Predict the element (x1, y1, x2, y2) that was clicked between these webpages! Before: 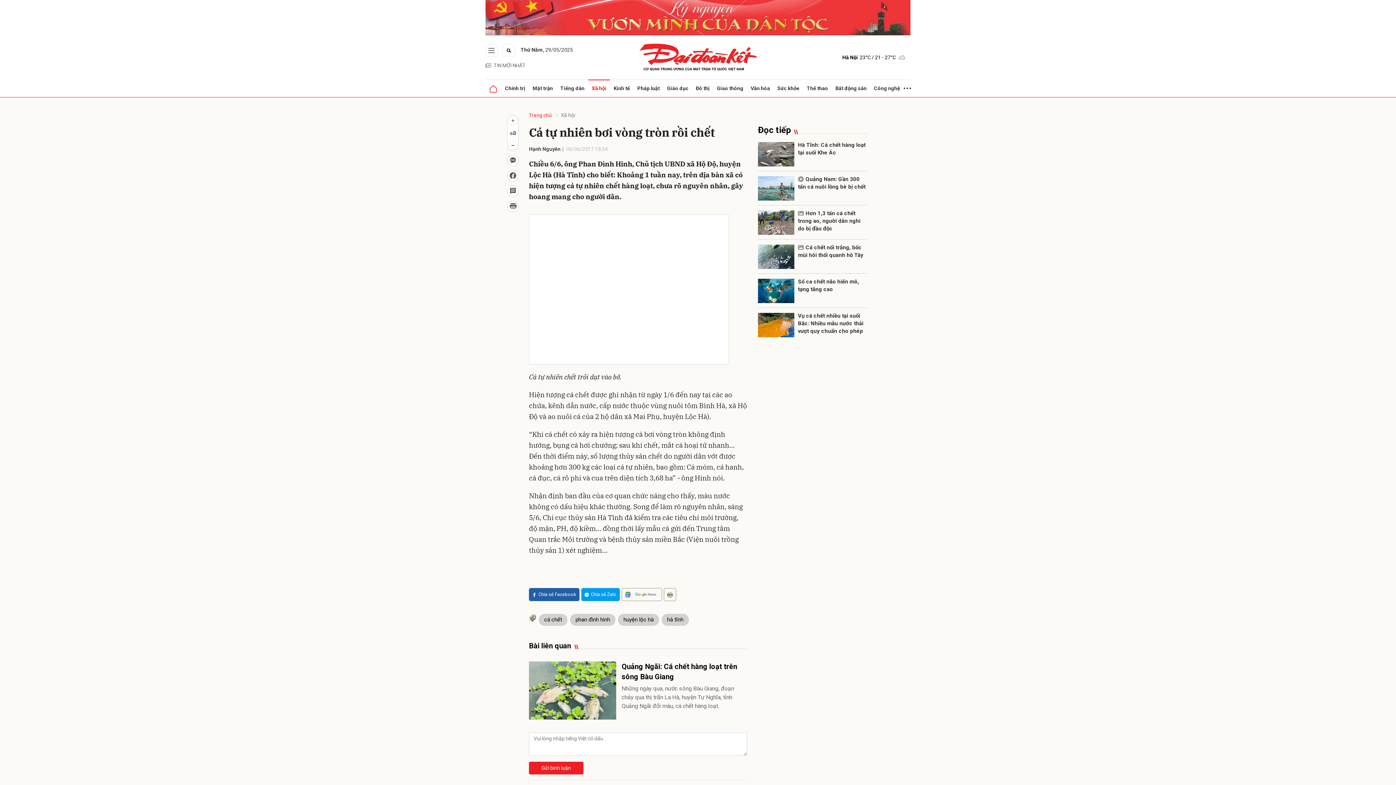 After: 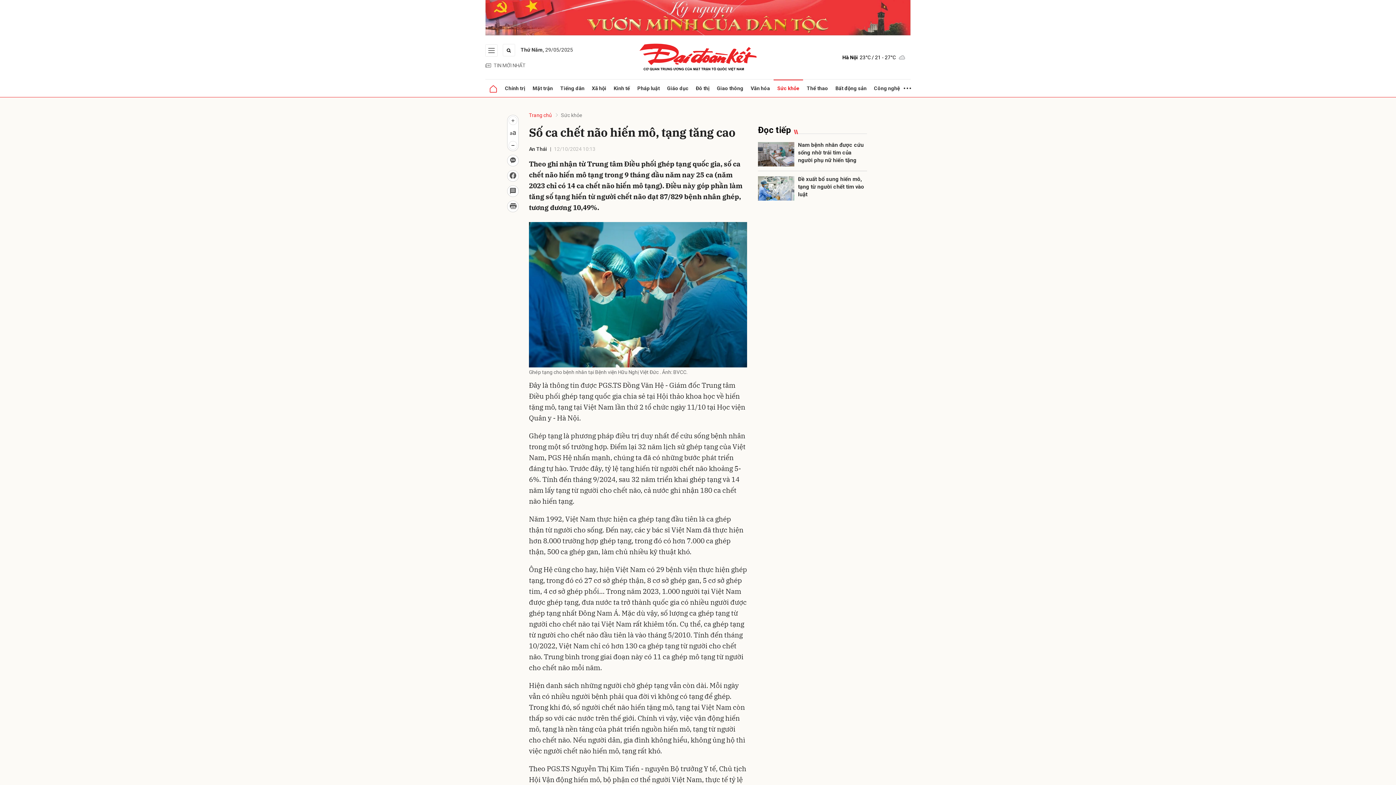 Action: bbox: (758, 278, 794, 303)